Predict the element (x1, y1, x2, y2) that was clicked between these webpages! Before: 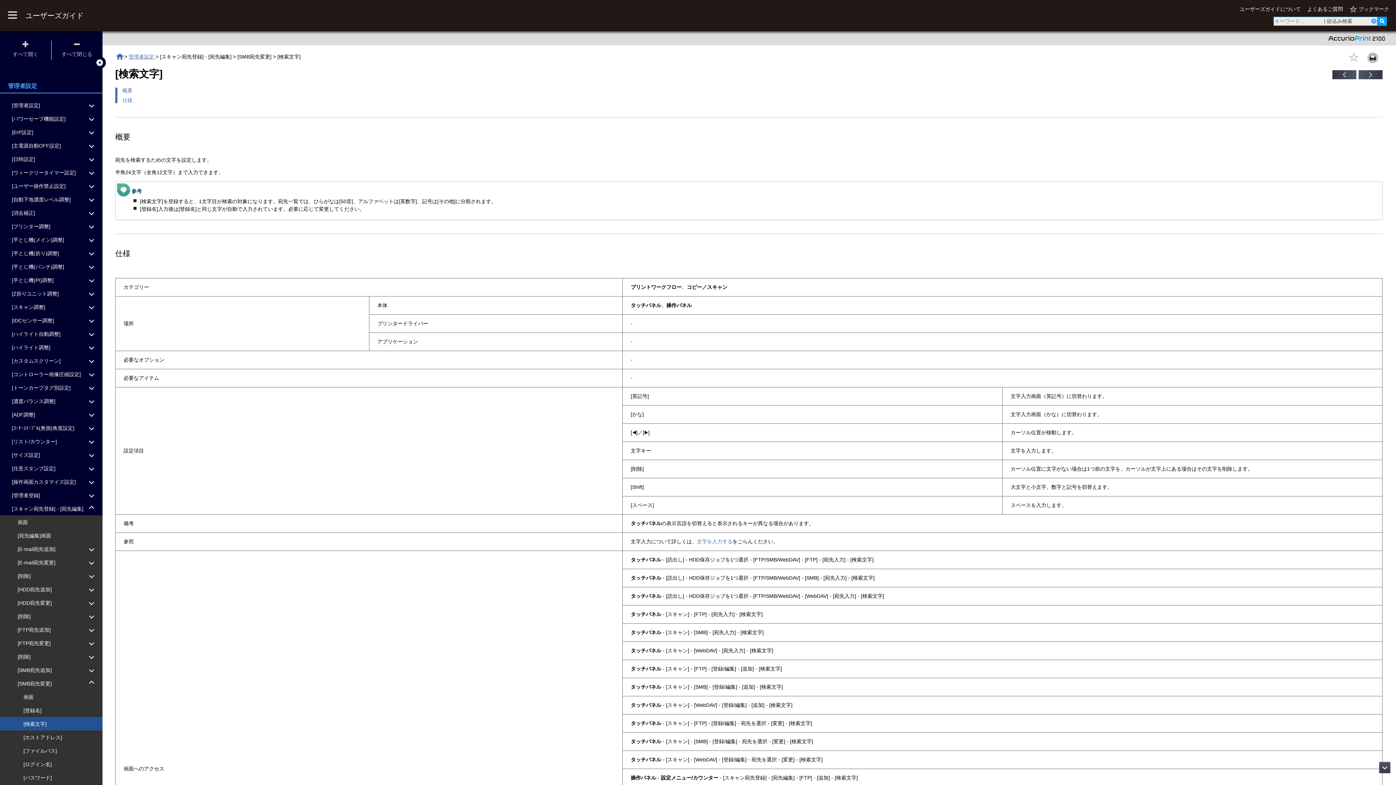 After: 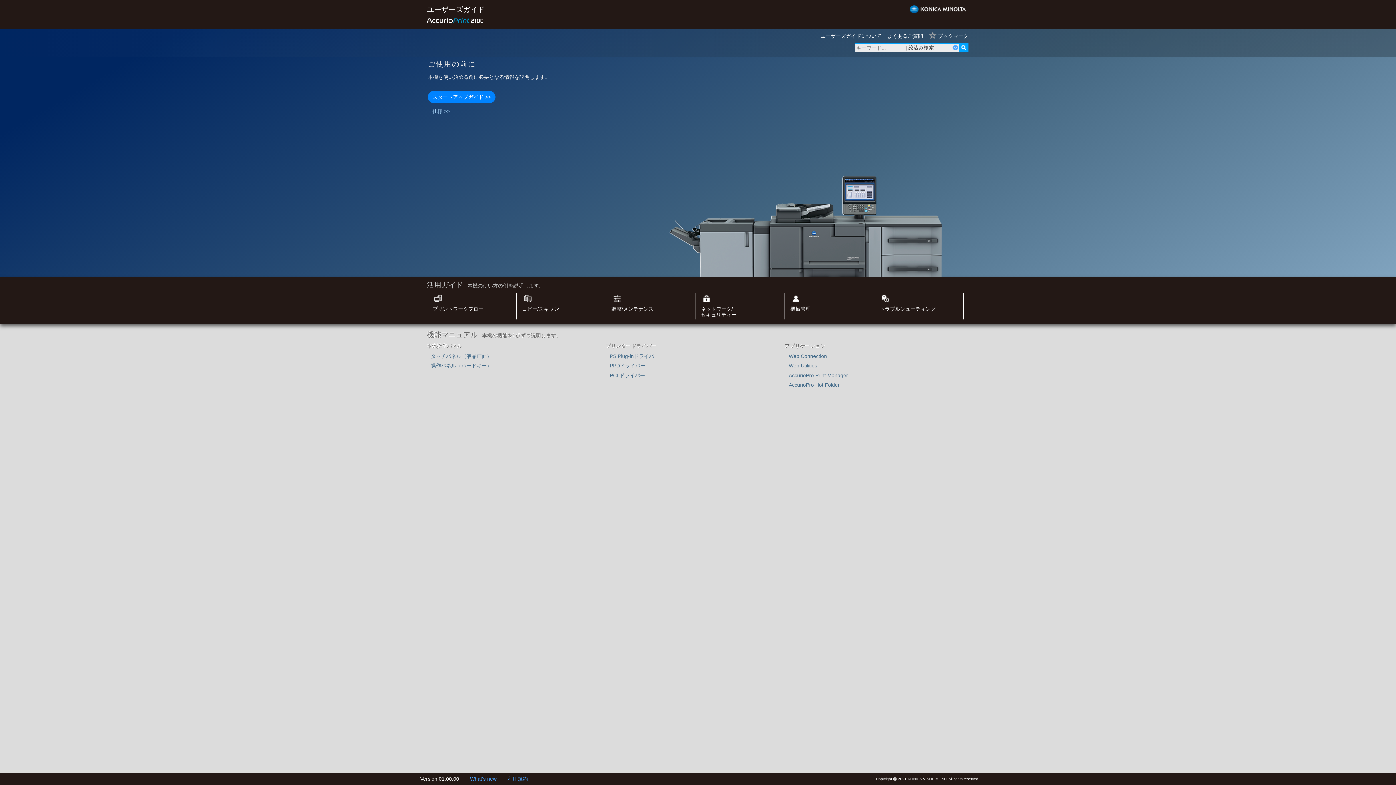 Action: bbox: (0, 11, 83, 20) label: ユーザーズガイド